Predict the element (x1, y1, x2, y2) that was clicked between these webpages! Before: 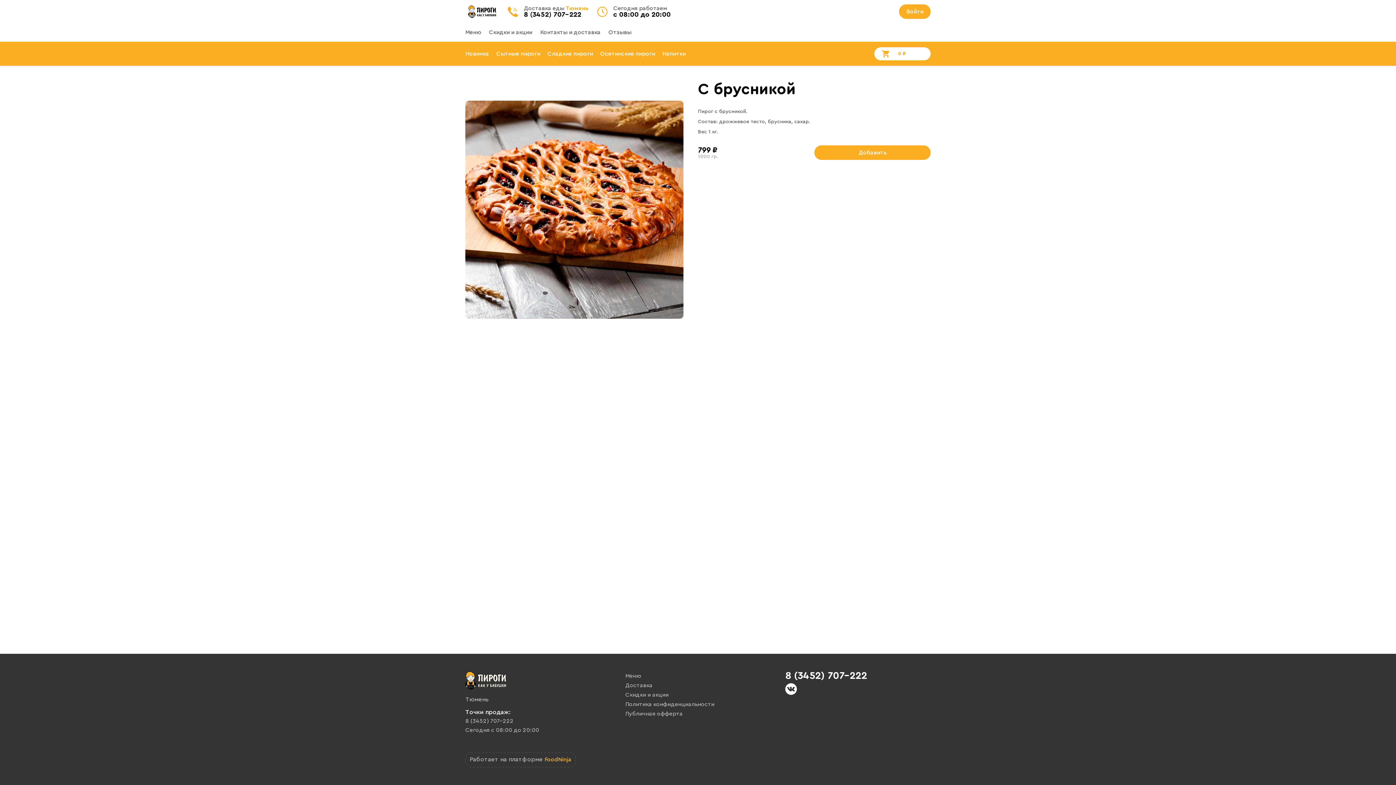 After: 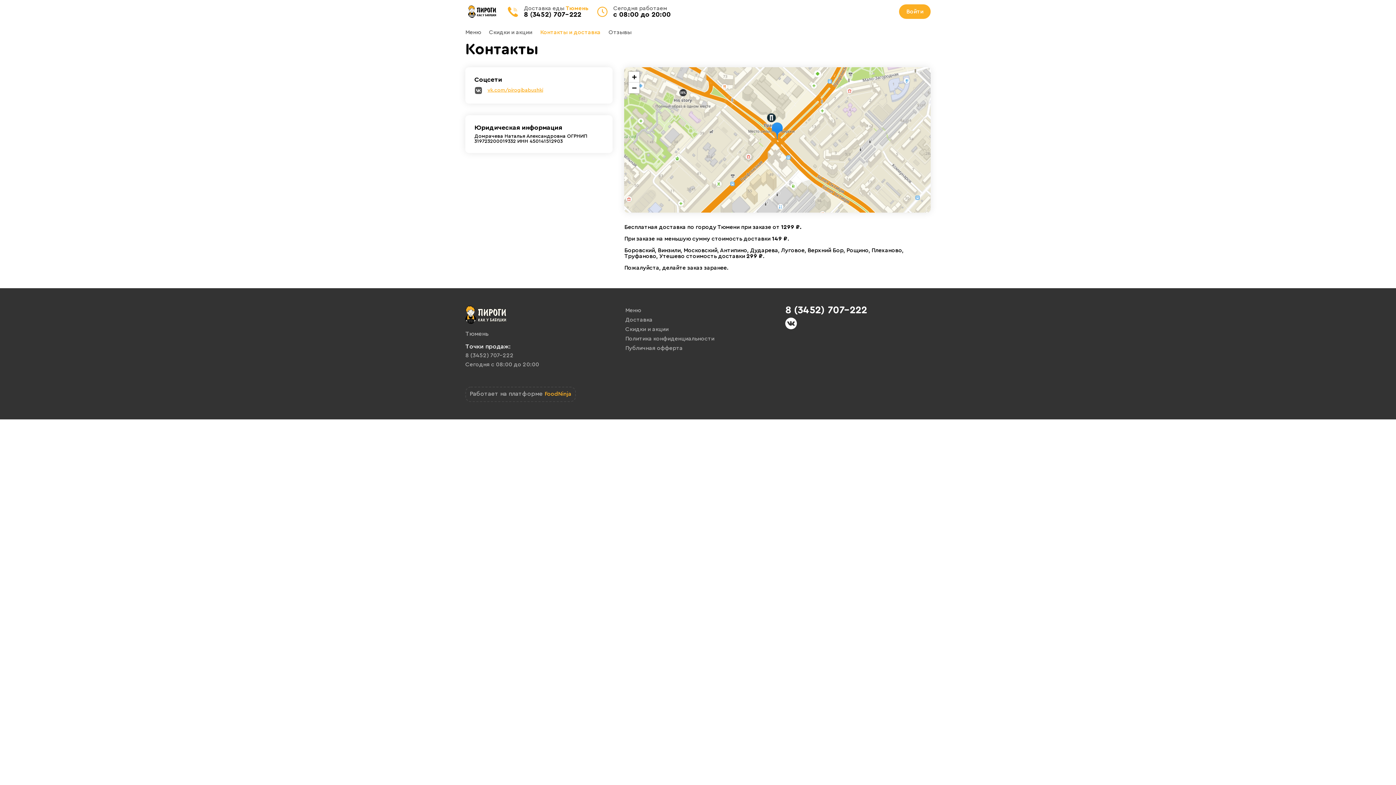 Action: bbox: (540, 29, 600, 36) label: Контакты и доставка